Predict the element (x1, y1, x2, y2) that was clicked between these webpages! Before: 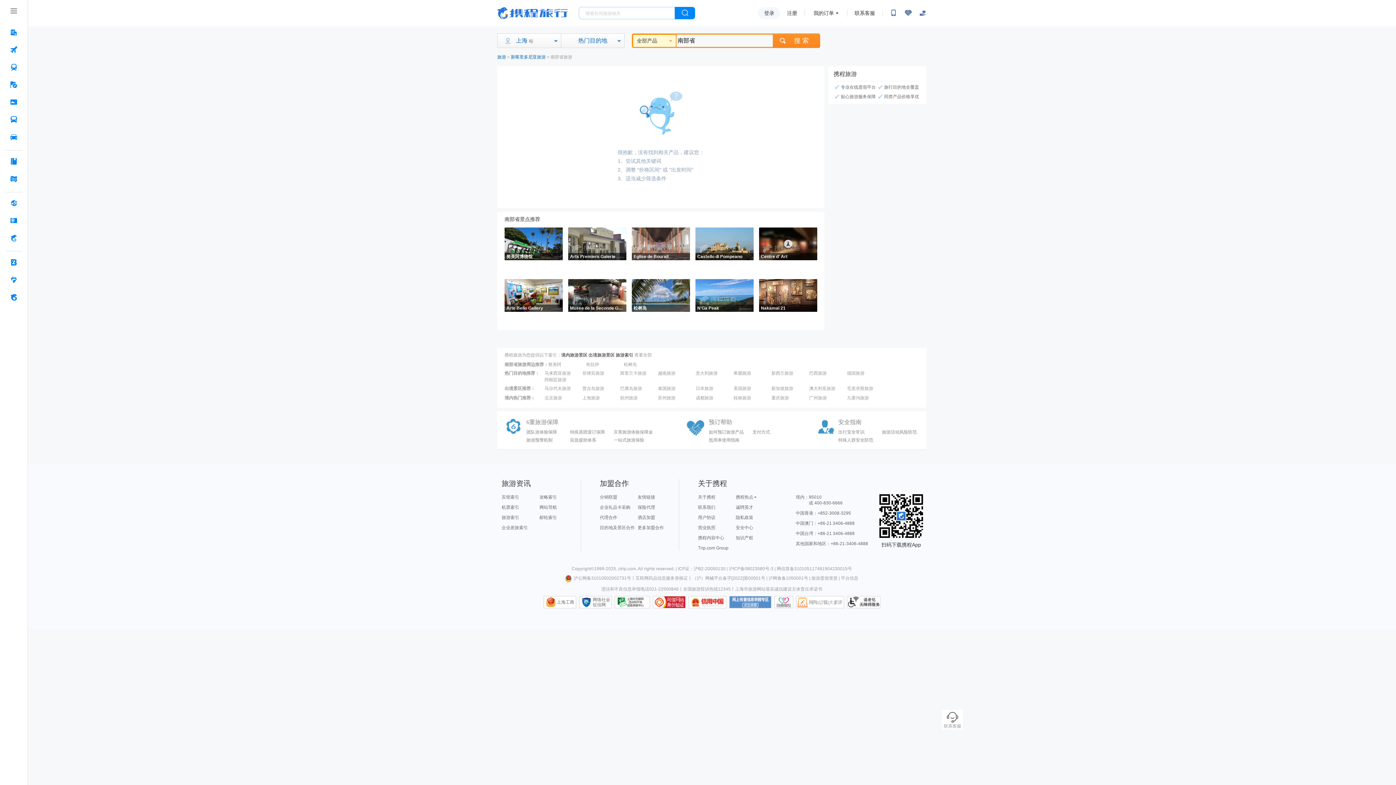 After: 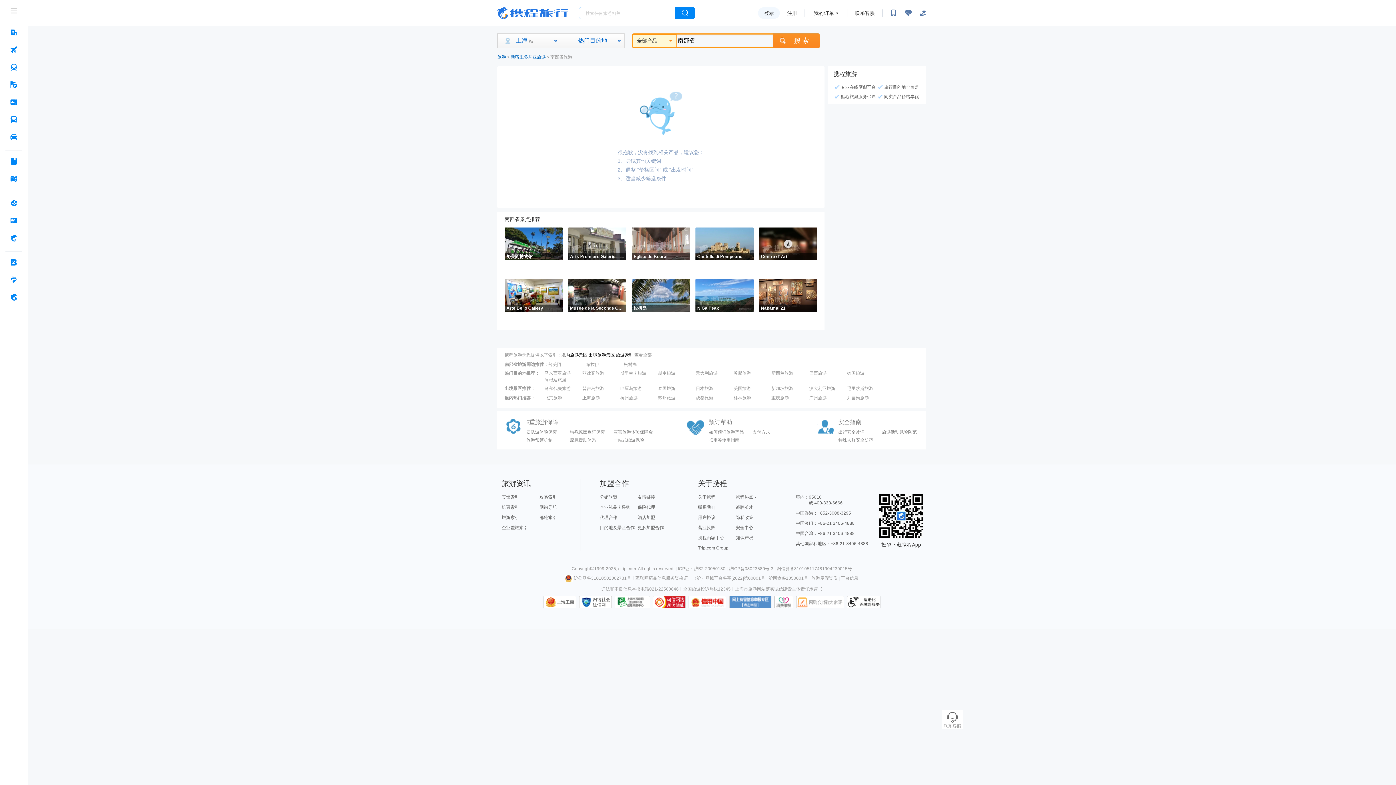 Action: bbox: (695, 227, 753, 260) label: Castello di Pompeano